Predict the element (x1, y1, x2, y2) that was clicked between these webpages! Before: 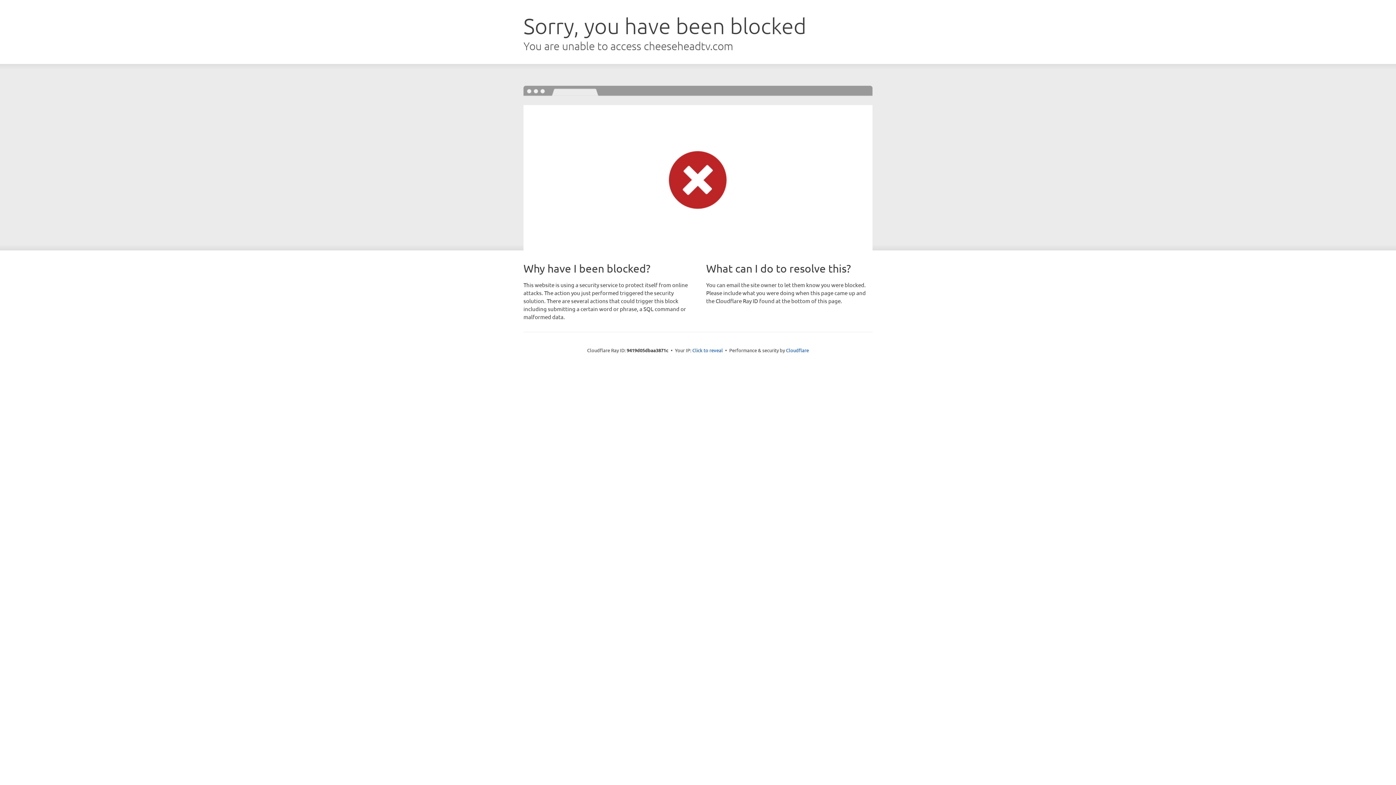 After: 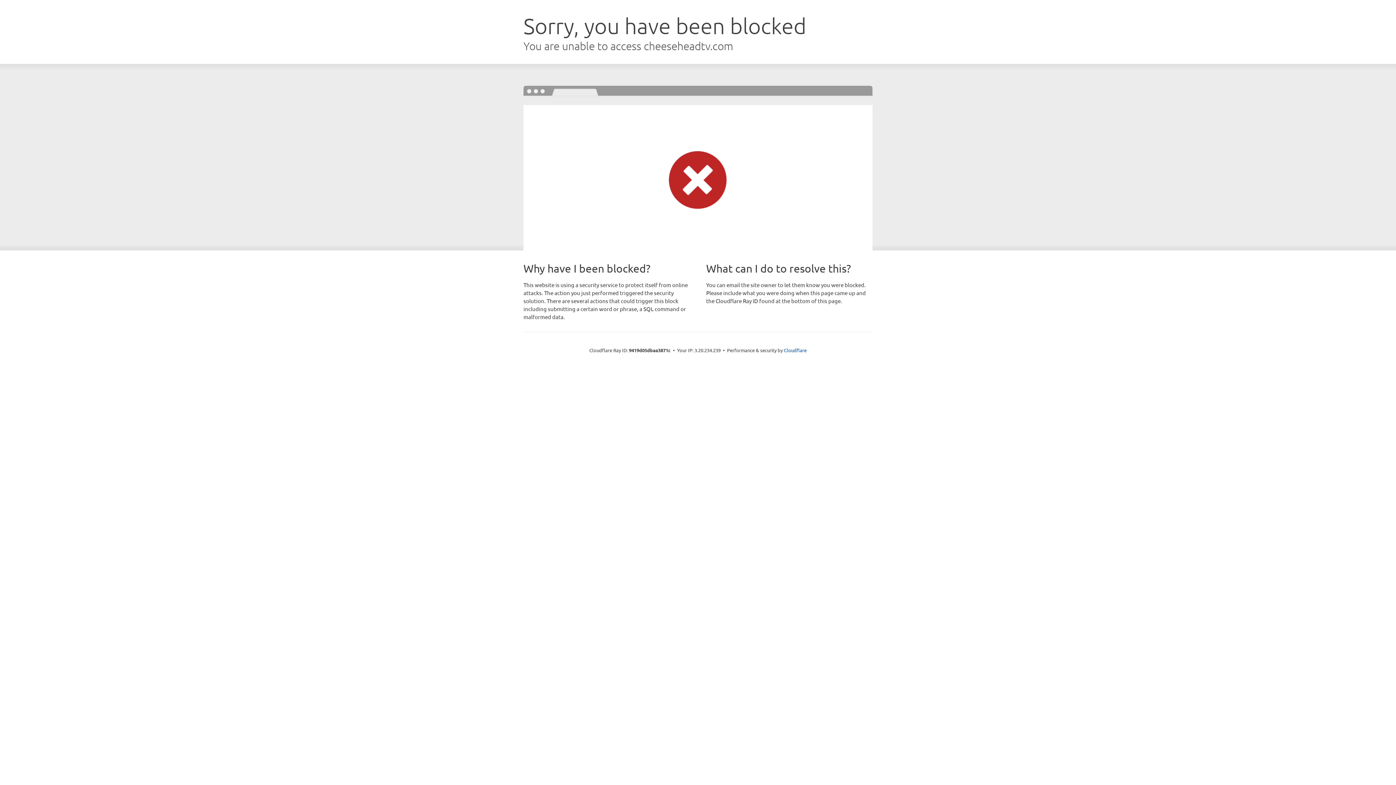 Action: label: Click to reveal bbox: (692, 346, 723, 353)